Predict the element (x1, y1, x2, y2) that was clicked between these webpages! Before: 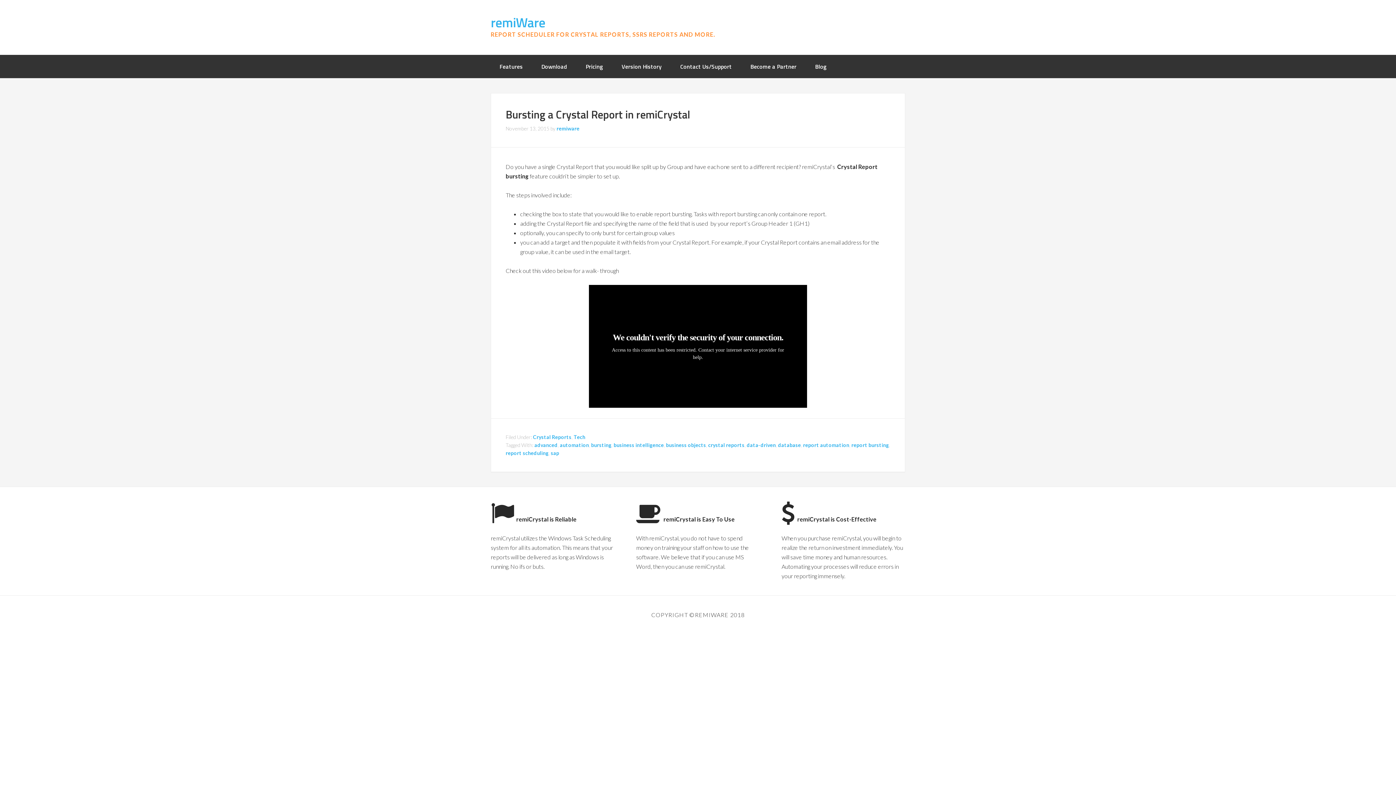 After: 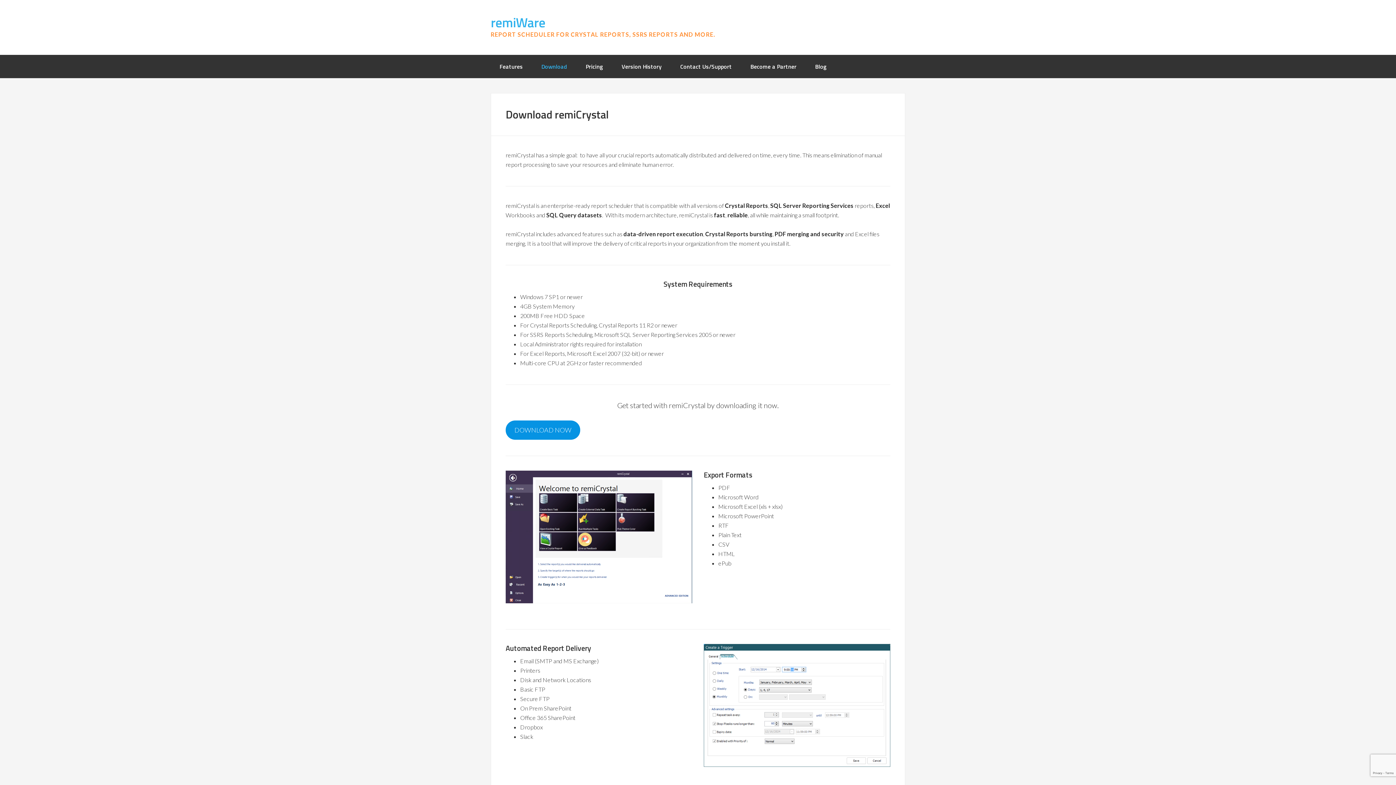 Action: bbox: (532, 54, 576, 78) label: Download